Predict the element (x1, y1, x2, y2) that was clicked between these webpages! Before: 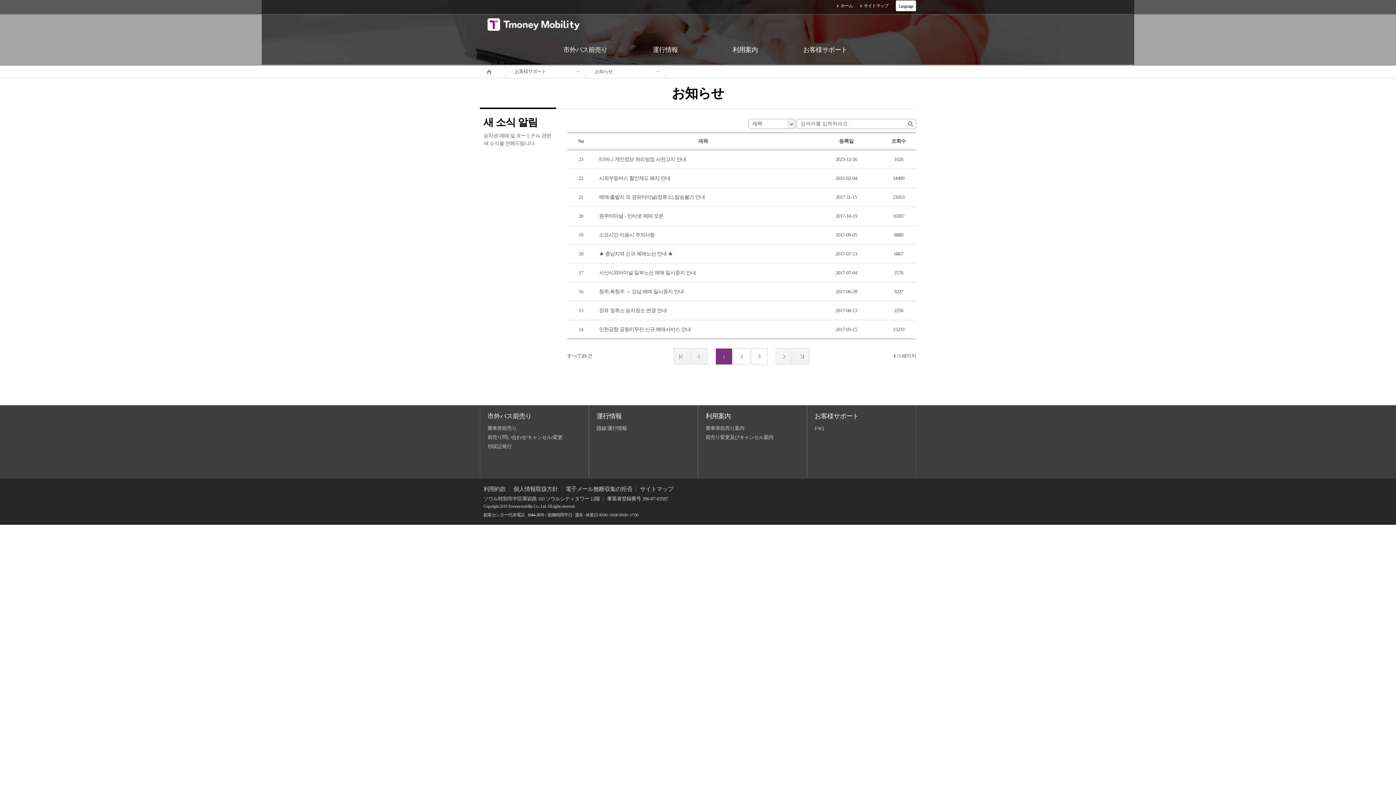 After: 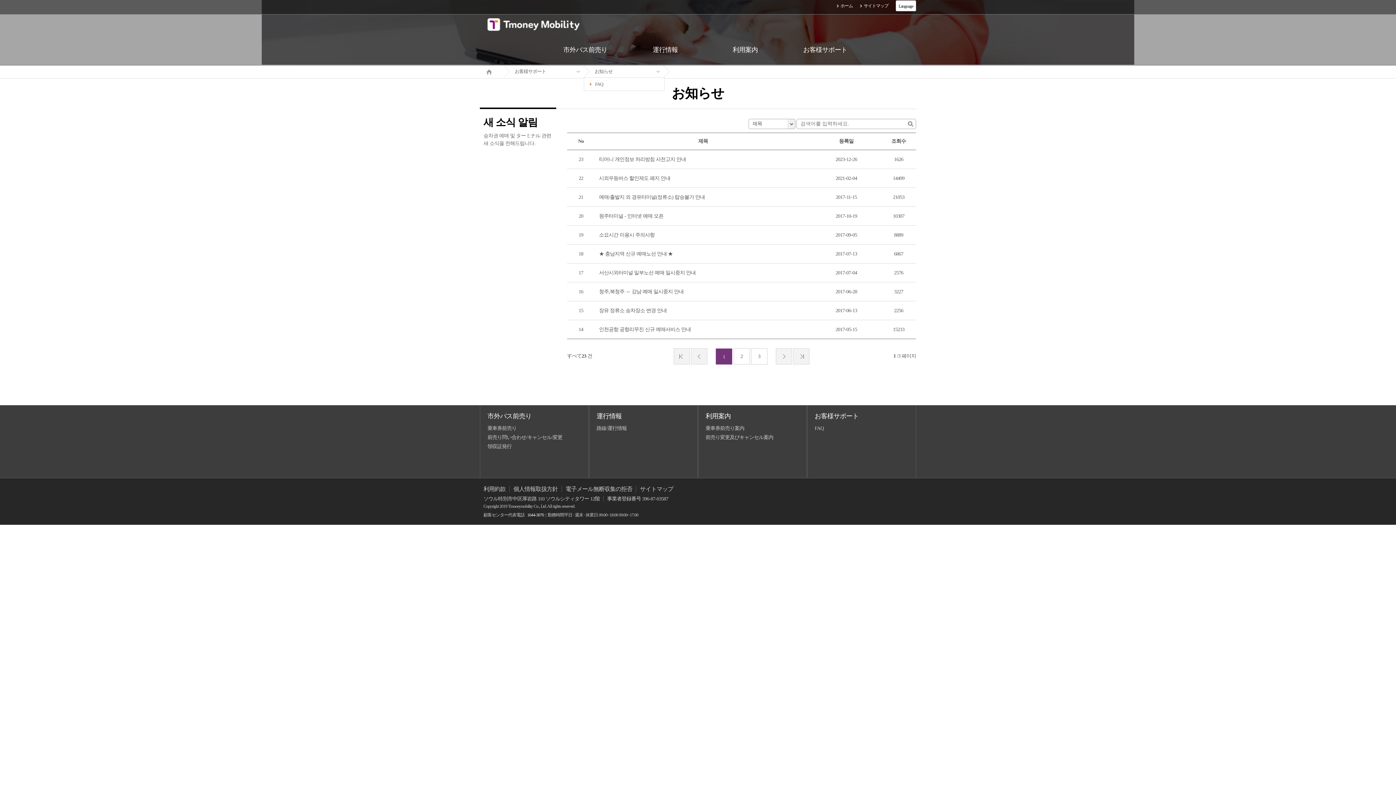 Action: label: お知らせ bbox: (584, 65, 664, 77)